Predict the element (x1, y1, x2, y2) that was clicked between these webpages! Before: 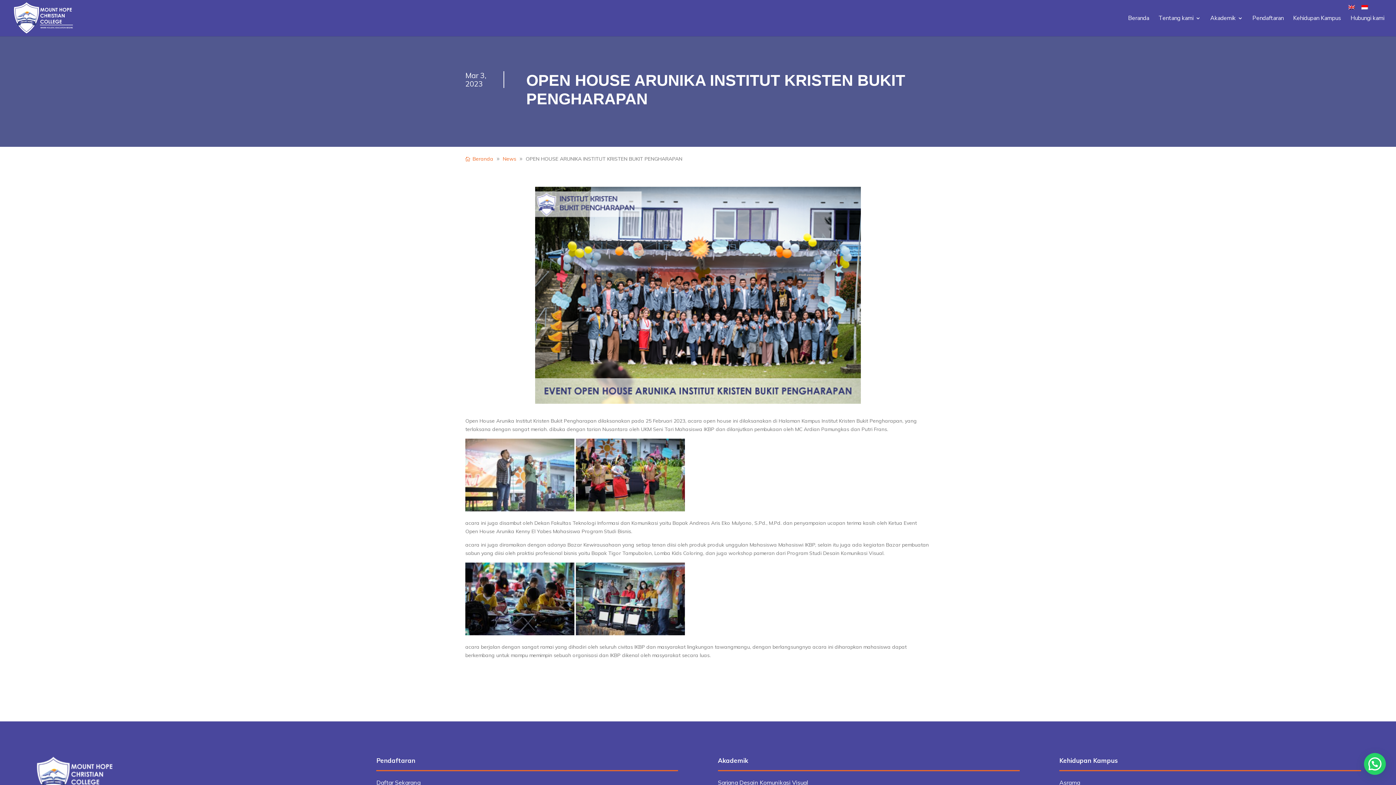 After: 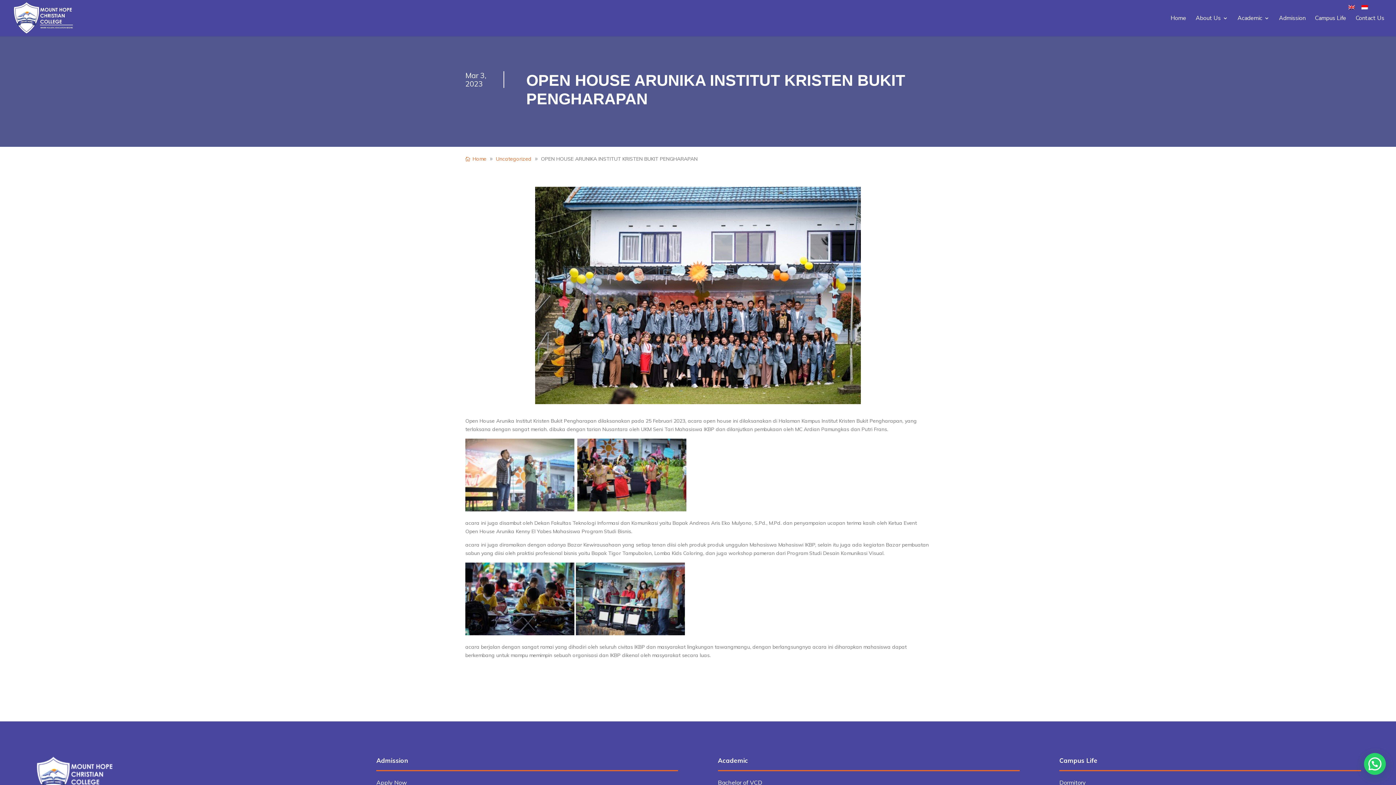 Action: bbox: (1348, 5, 1355, 13)